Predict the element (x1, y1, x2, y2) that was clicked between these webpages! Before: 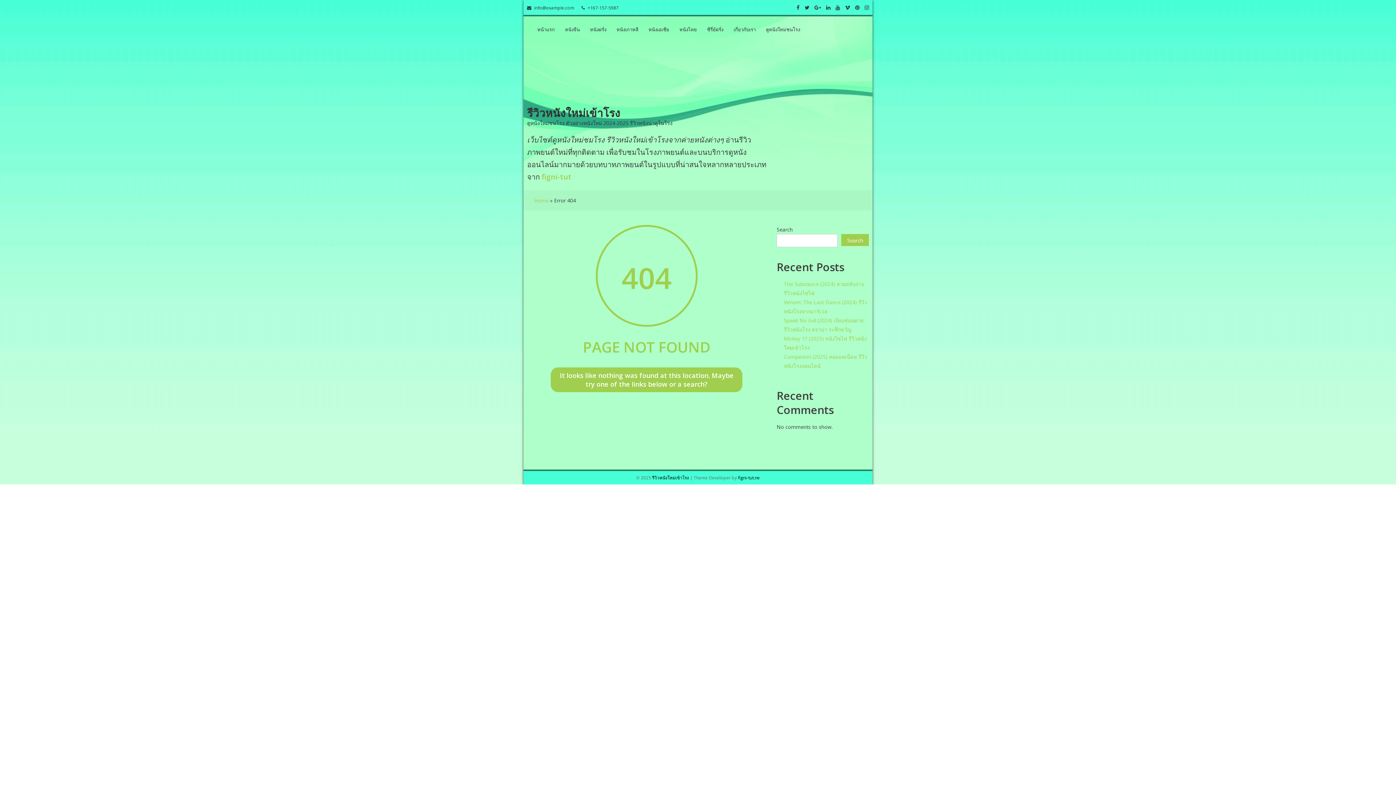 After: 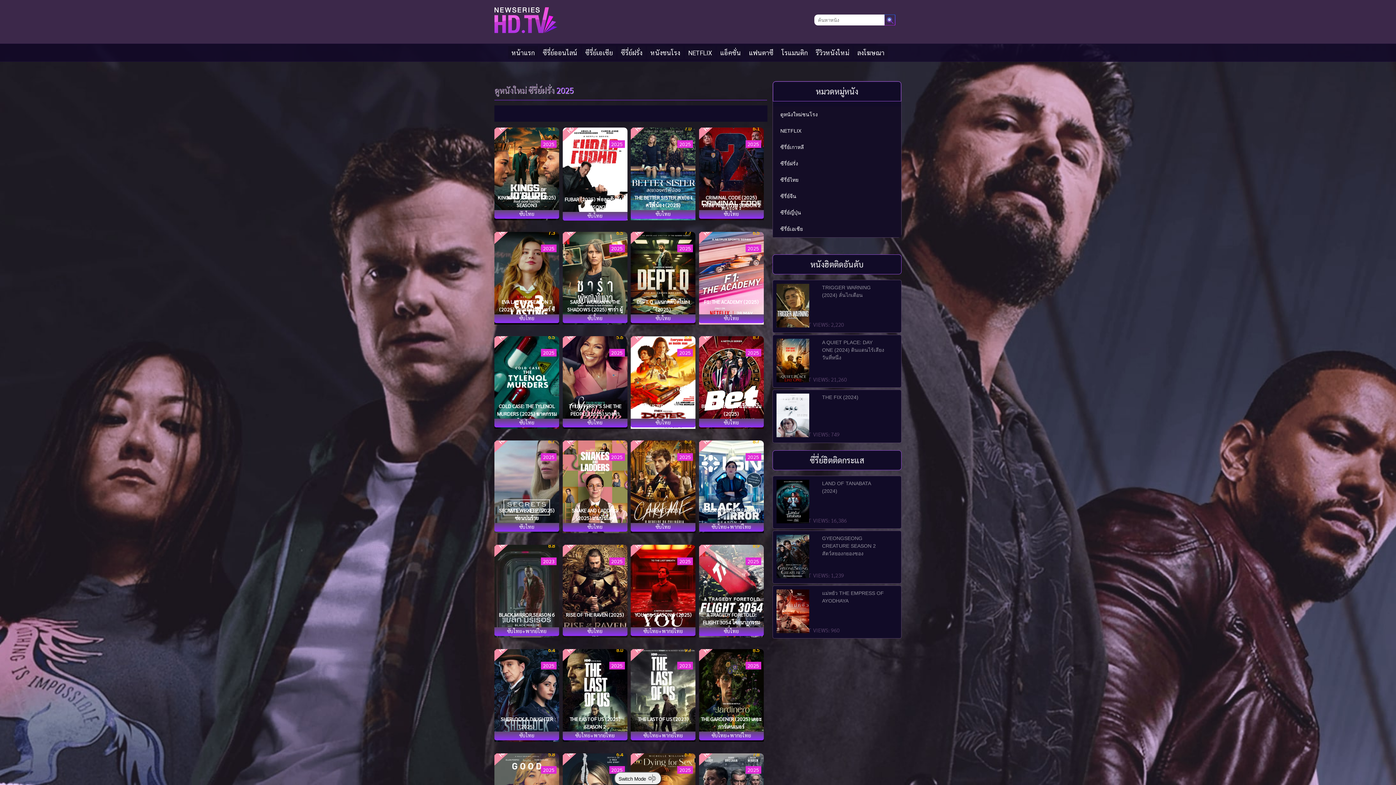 Action: label: ซีรี่ย์ฝรั่ง bbox: (707, 14, 723, 44)